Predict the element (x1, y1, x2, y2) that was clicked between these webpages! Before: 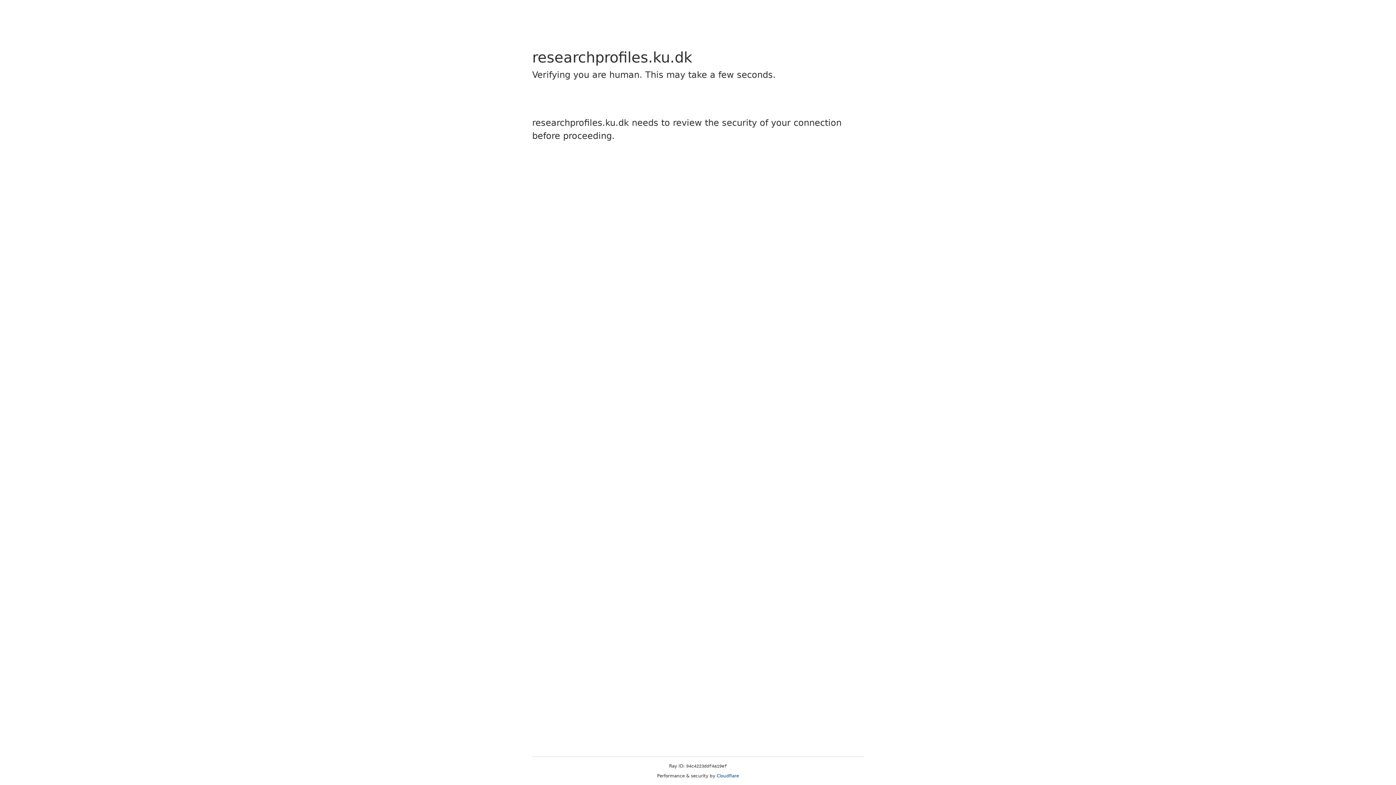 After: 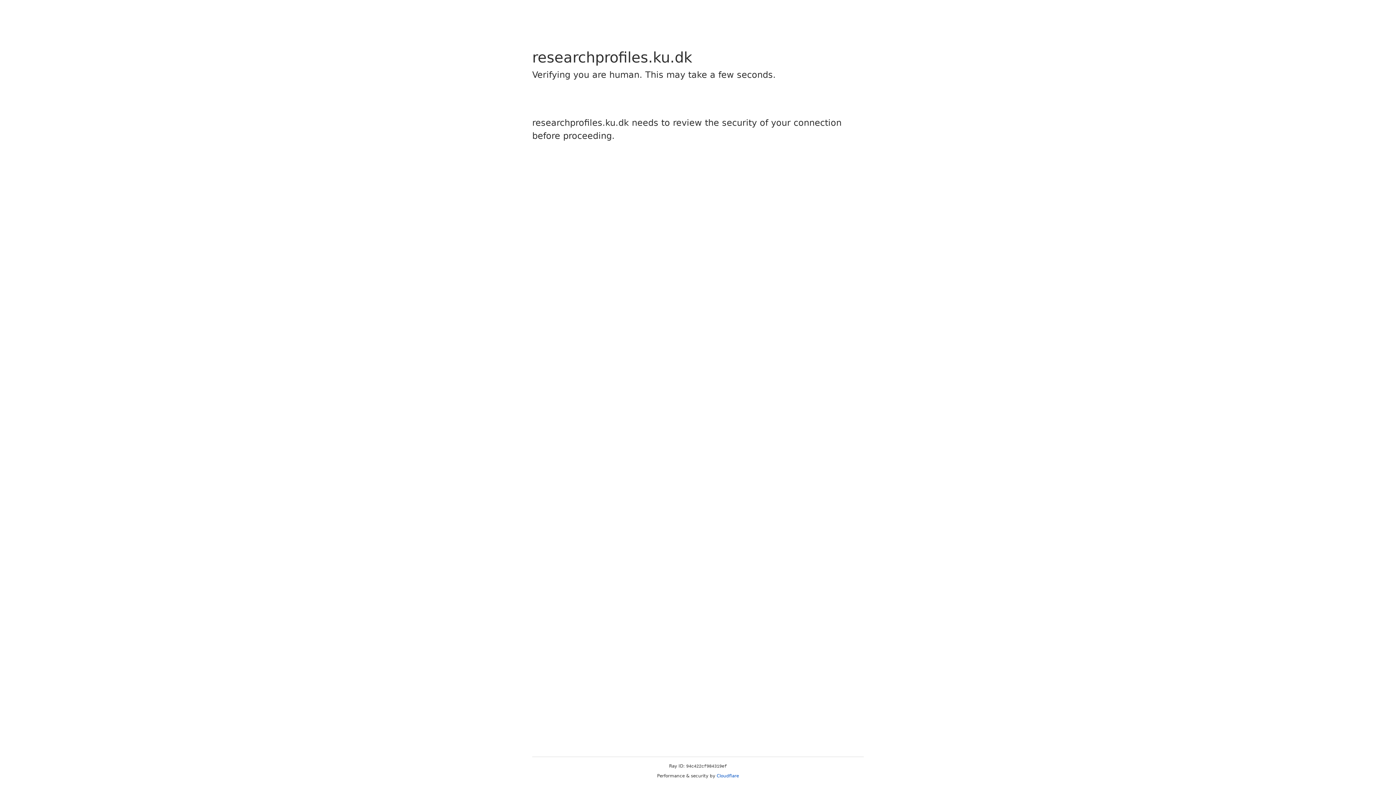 Action: bbox: (716, 773, 739, 778) label: Cloudflare